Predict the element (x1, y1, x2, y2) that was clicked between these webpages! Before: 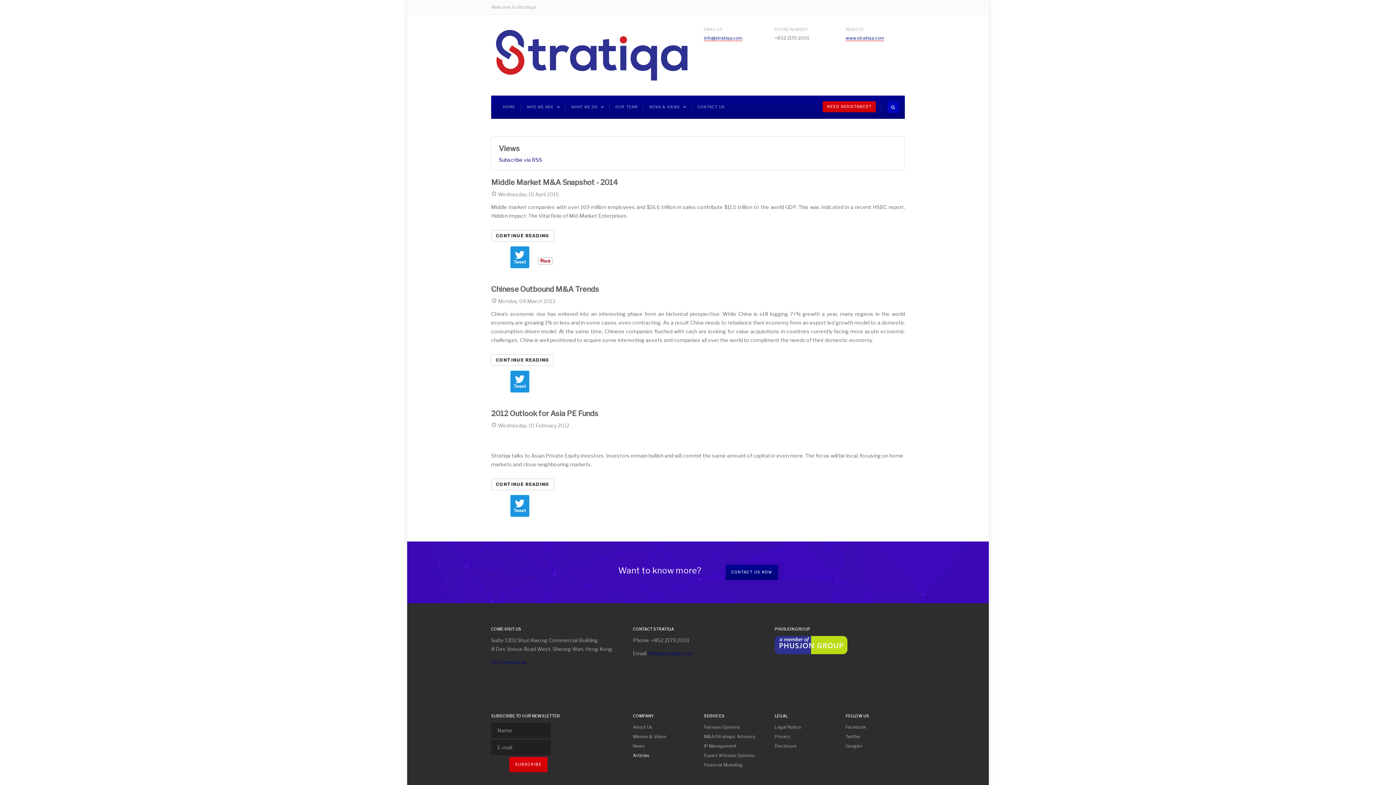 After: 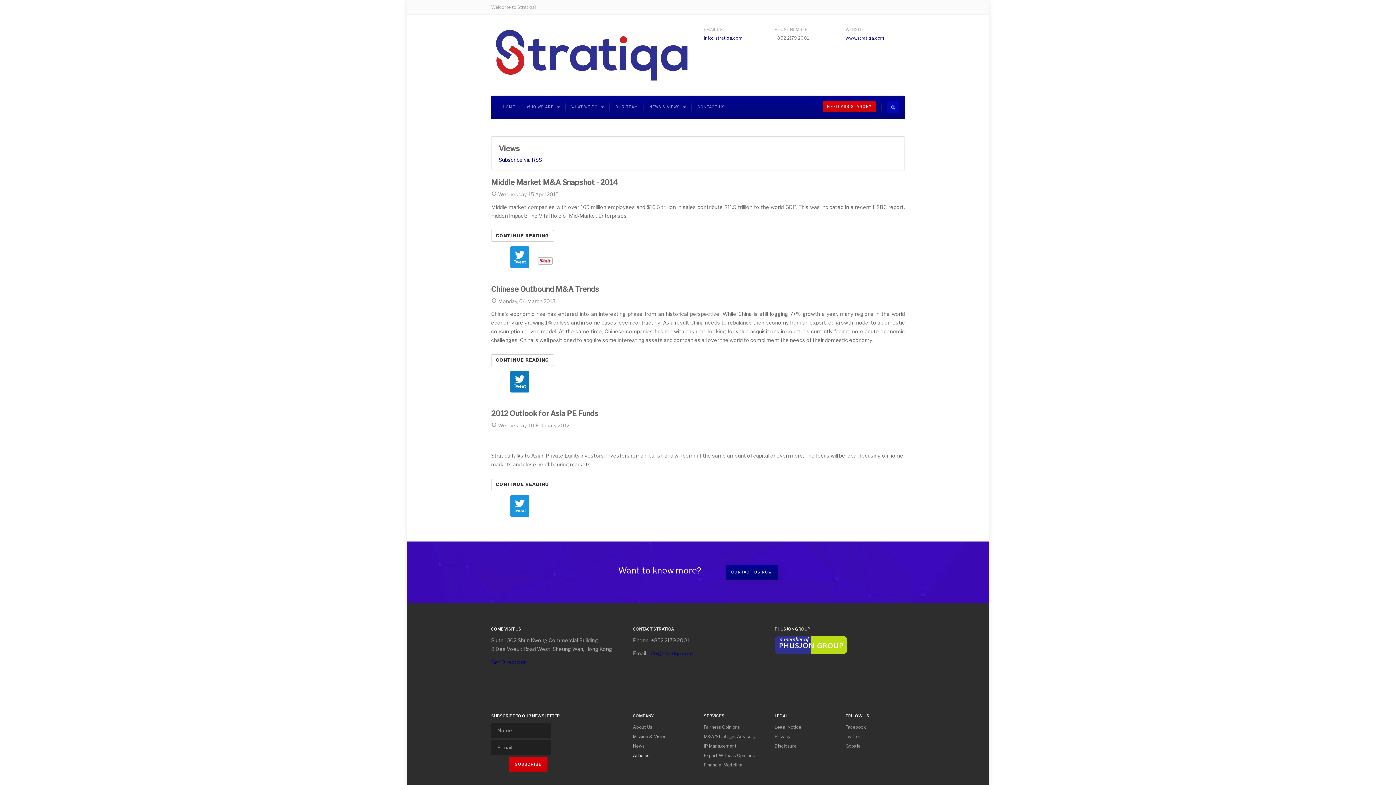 Action: label: Tweet bbox: (510, 370, 529, 392)